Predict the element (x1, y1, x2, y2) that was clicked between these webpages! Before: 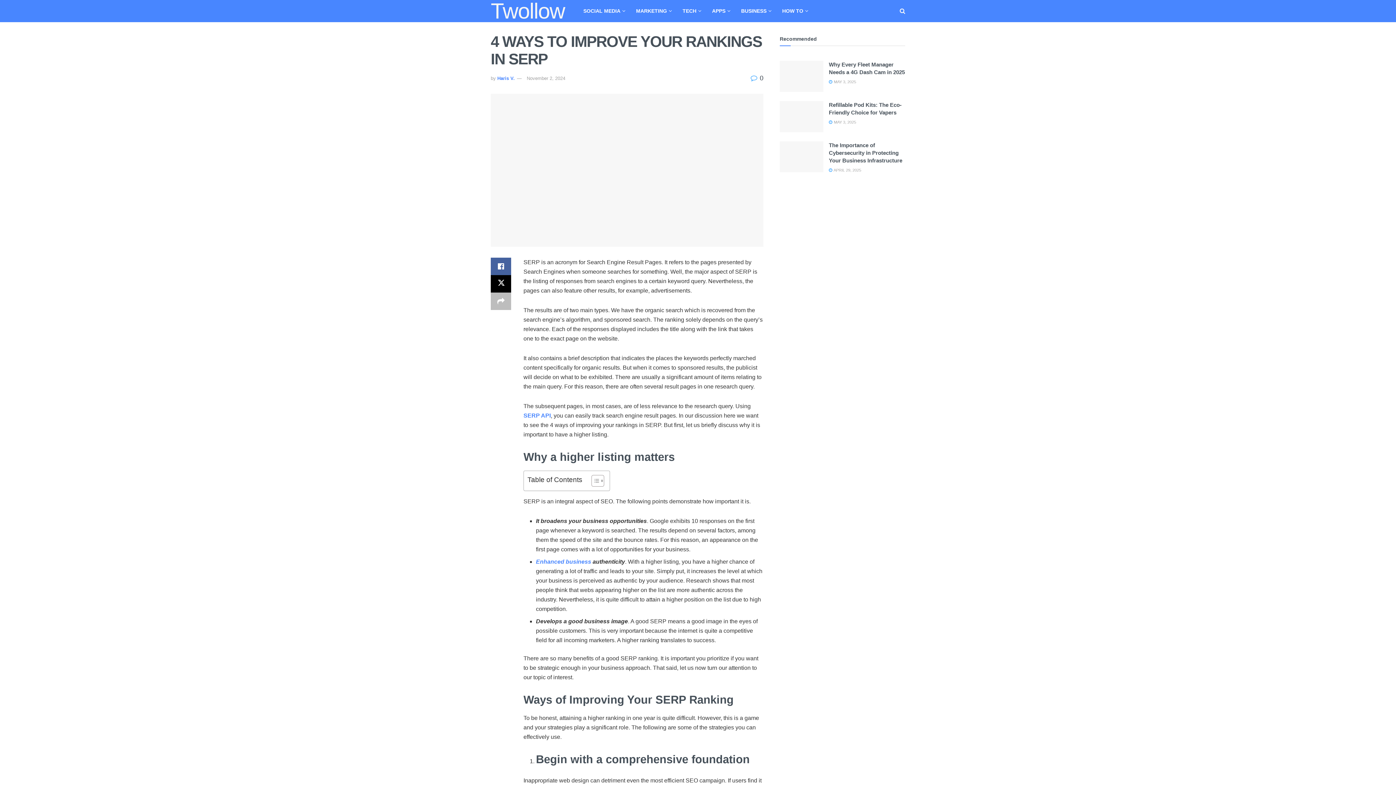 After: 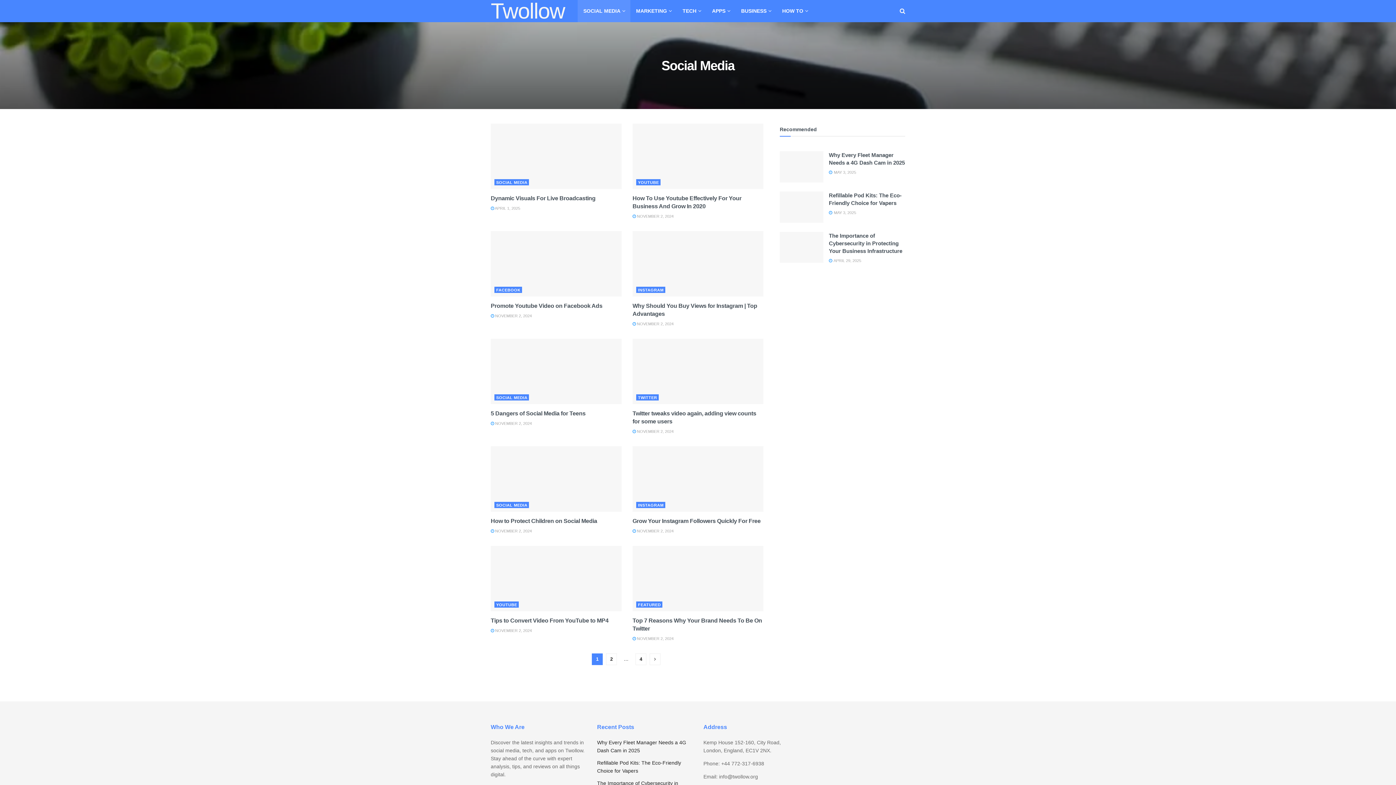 Action: label: SOCIAL MEDIA bbox: (577, 0, 630, 22)